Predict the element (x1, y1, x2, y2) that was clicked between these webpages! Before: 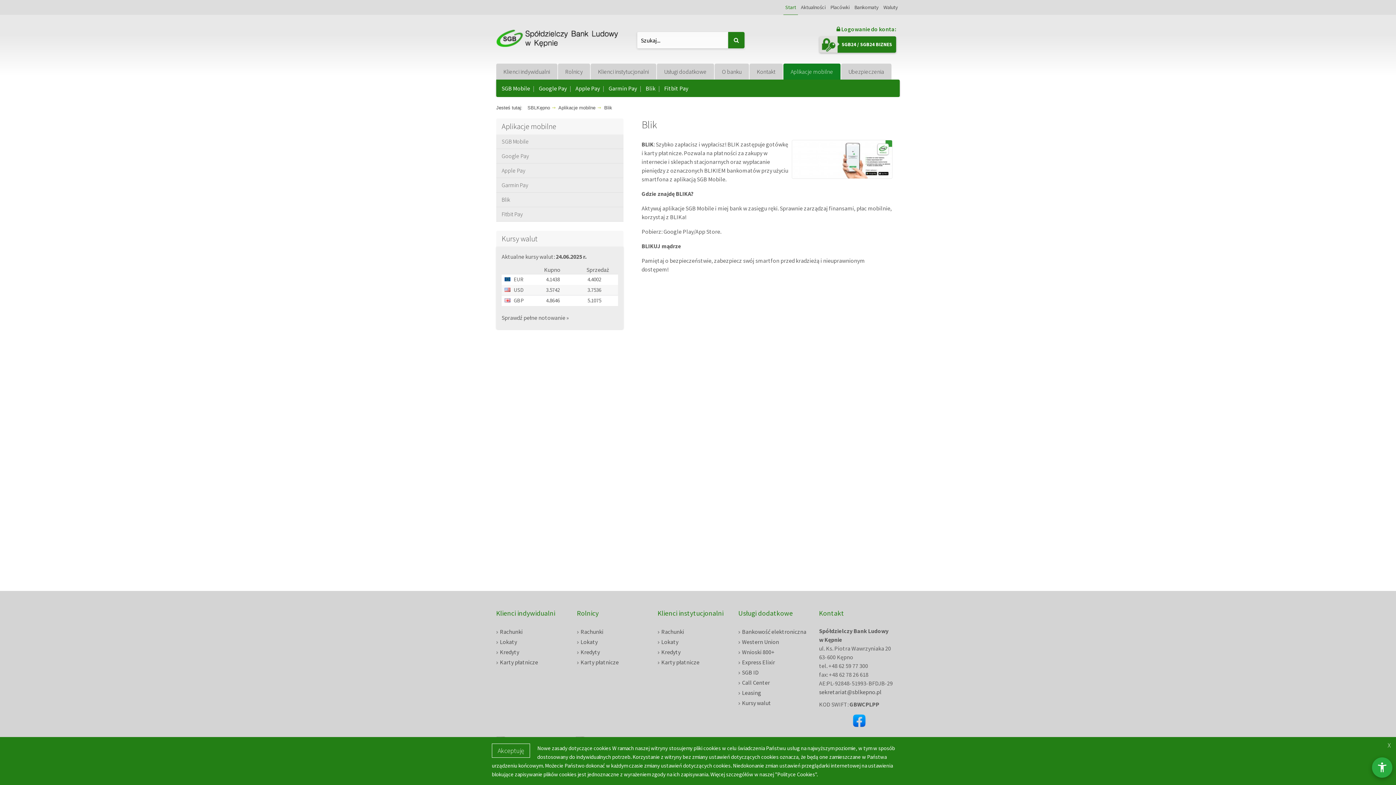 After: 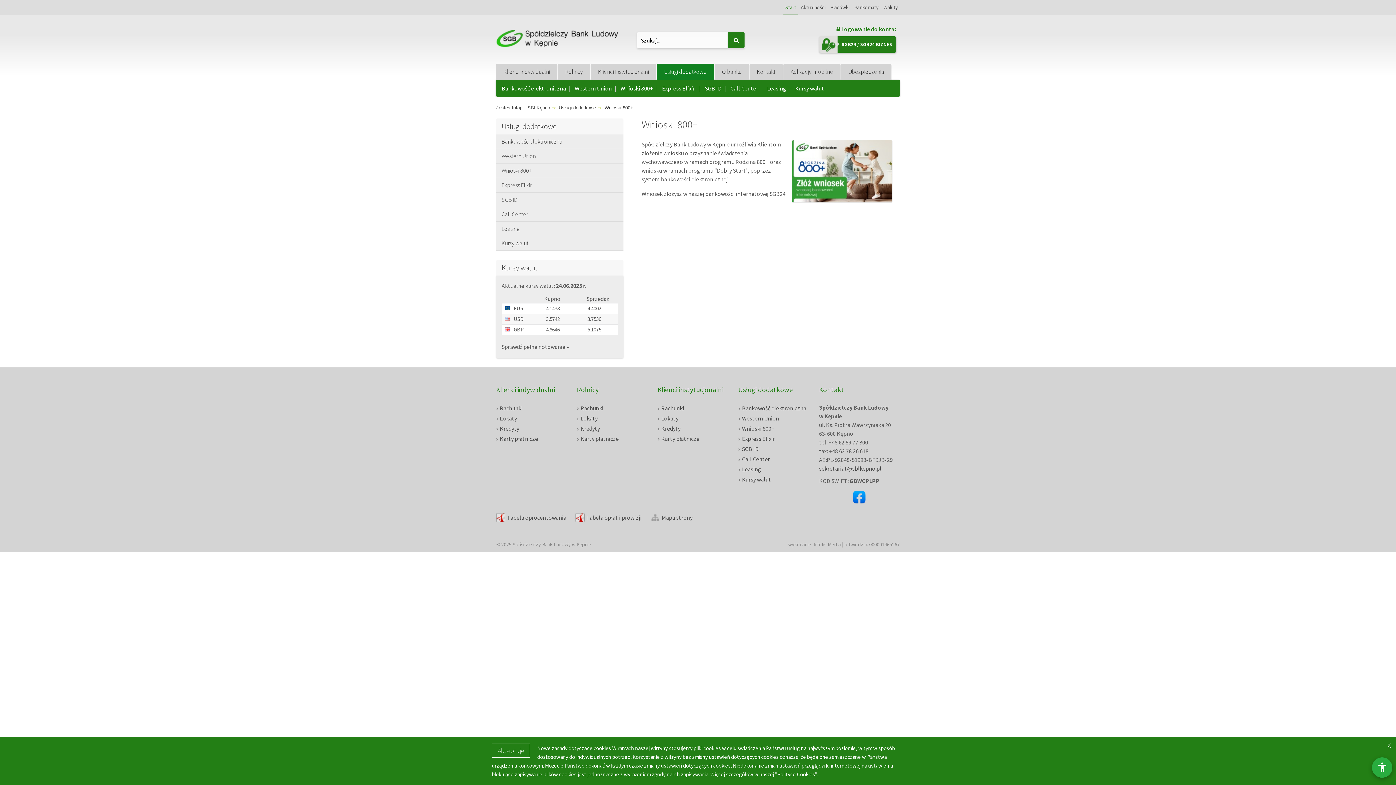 Action: label: Wnioski 800+ bbox: (742, 648, 774, 656)